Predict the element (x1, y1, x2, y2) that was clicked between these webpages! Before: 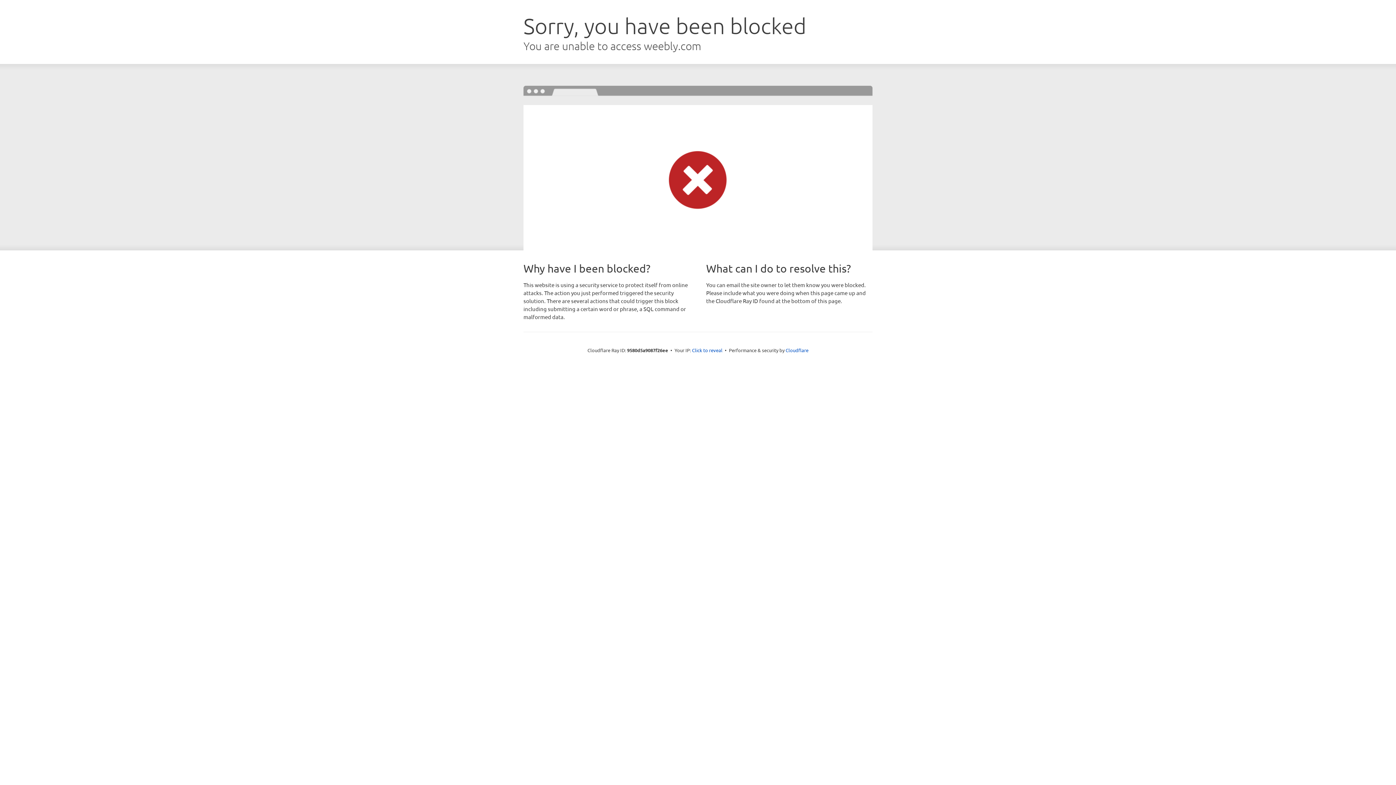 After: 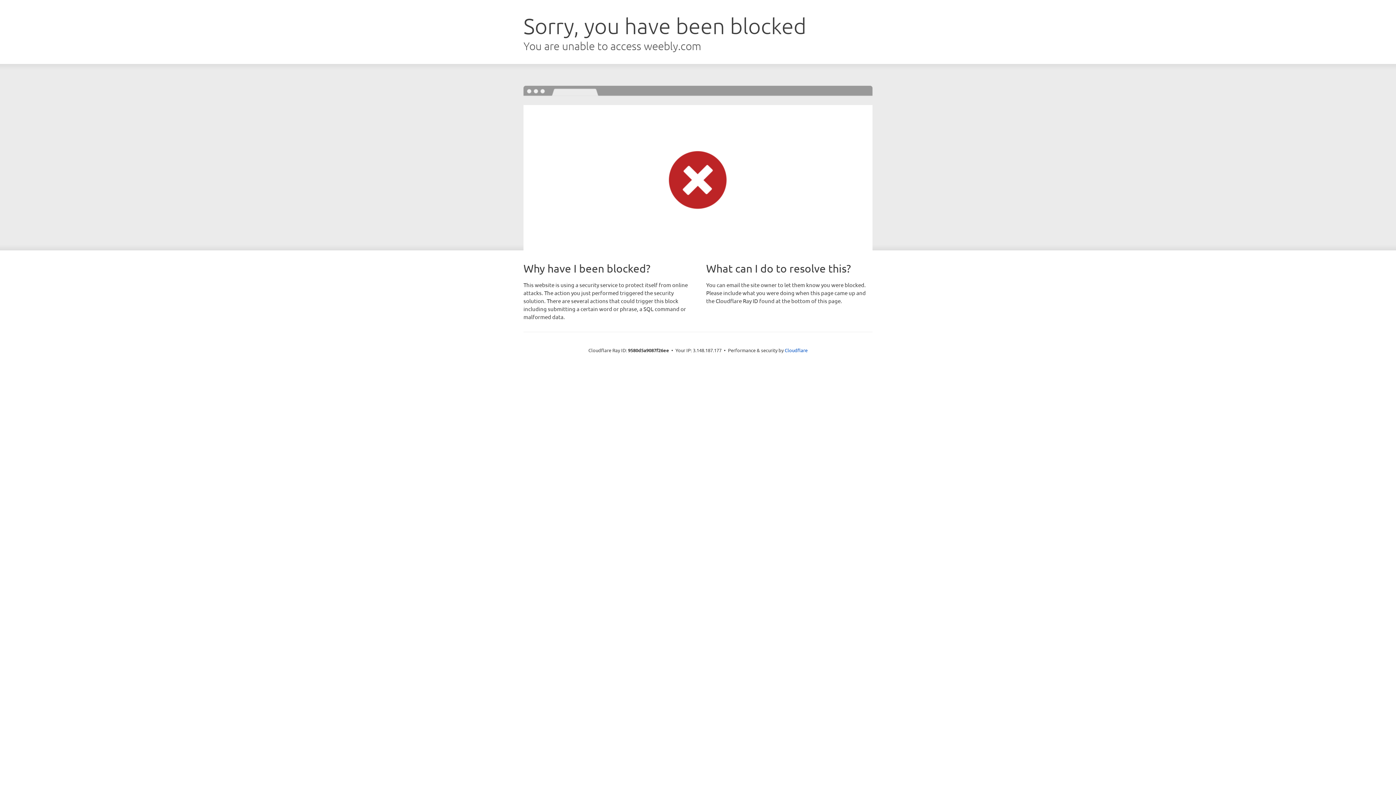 Action: bbox: (692, 346, 722, 353) label: Click to reveal